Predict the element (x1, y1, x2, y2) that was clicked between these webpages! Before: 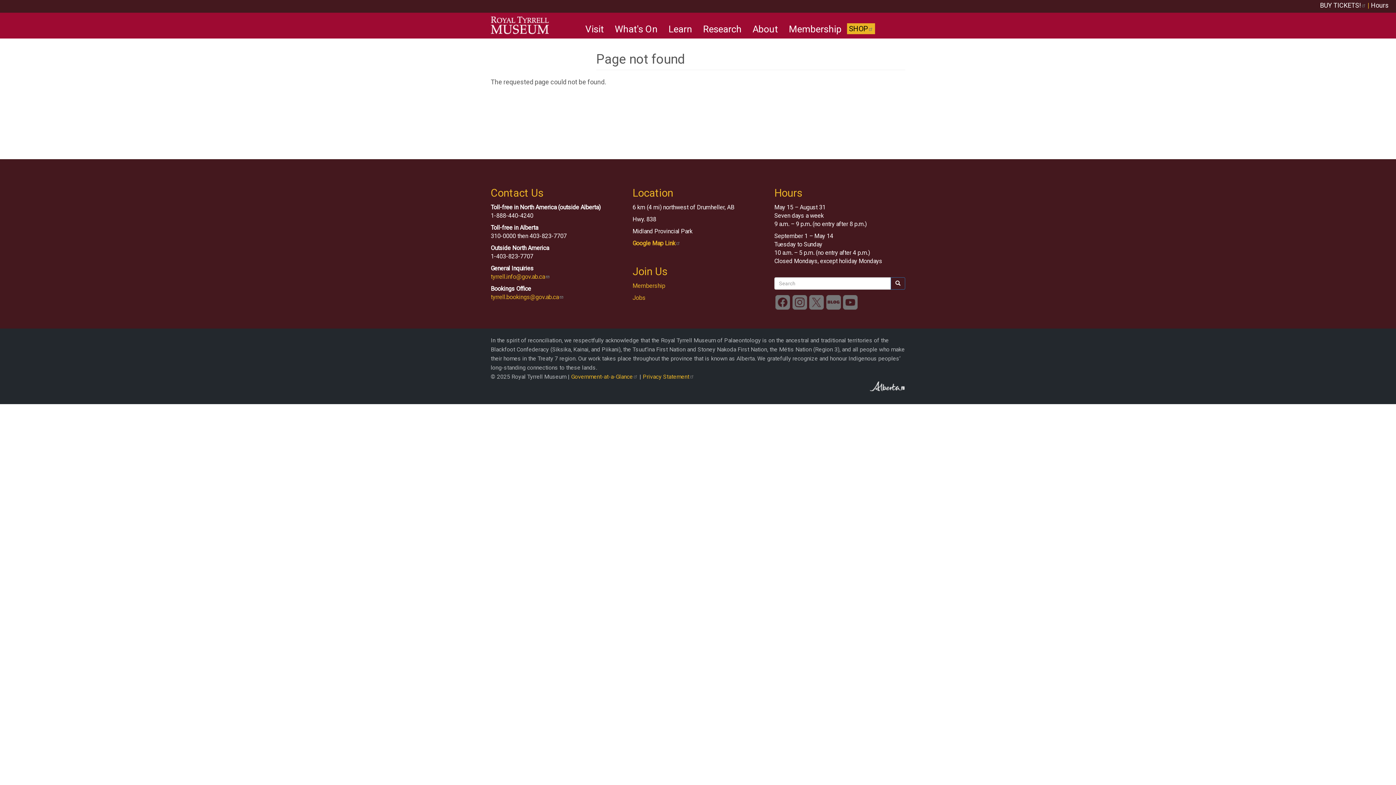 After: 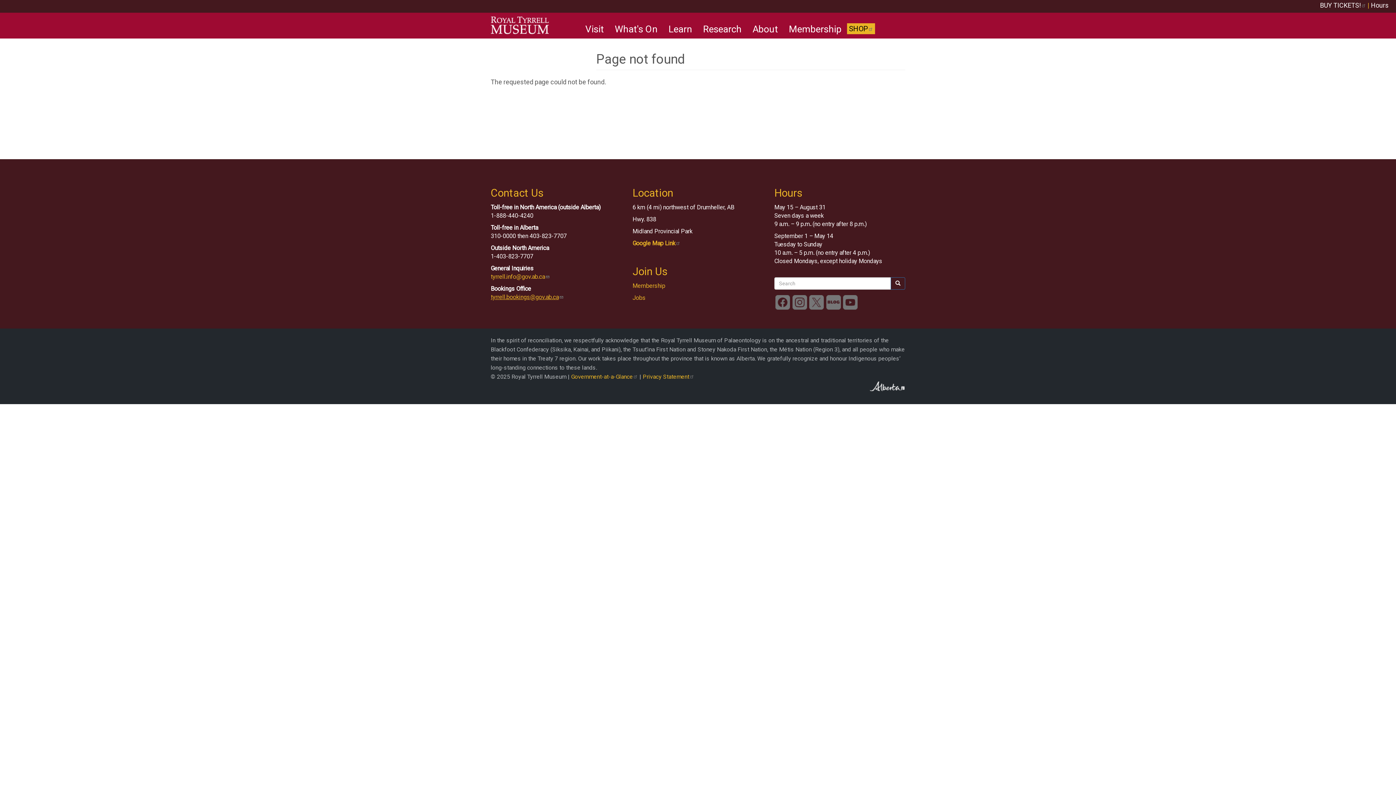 Action: label: tyrrell.bookings@gov.ab.ca bbox: (490, 293, 564, 300)